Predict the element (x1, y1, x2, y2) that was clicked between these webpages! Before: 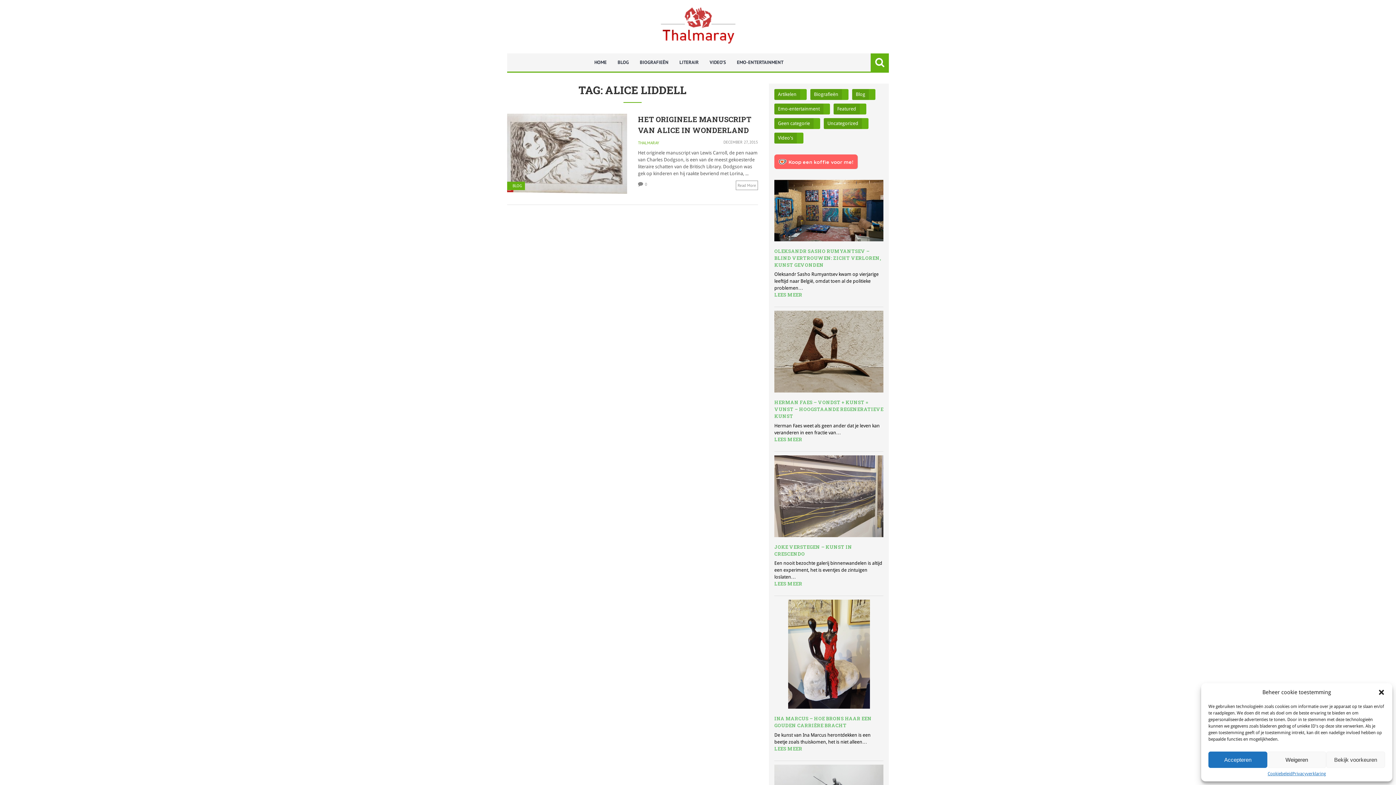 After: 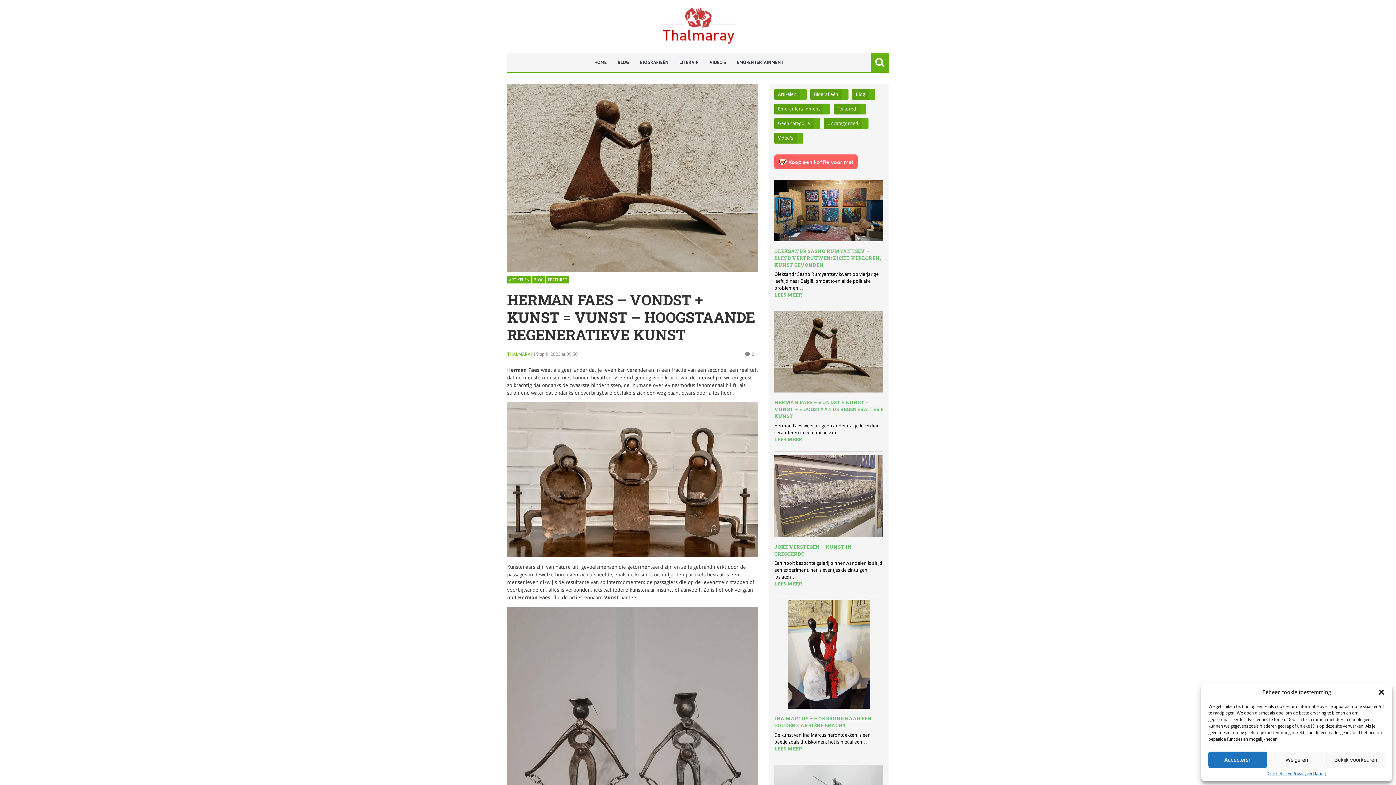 Action: bbox: (774, 399, 883, 420) label: HERMAN FAES – VONDST + KUNST = VUNST – HOOGSTAANDE REGENERATIEVE KUNST